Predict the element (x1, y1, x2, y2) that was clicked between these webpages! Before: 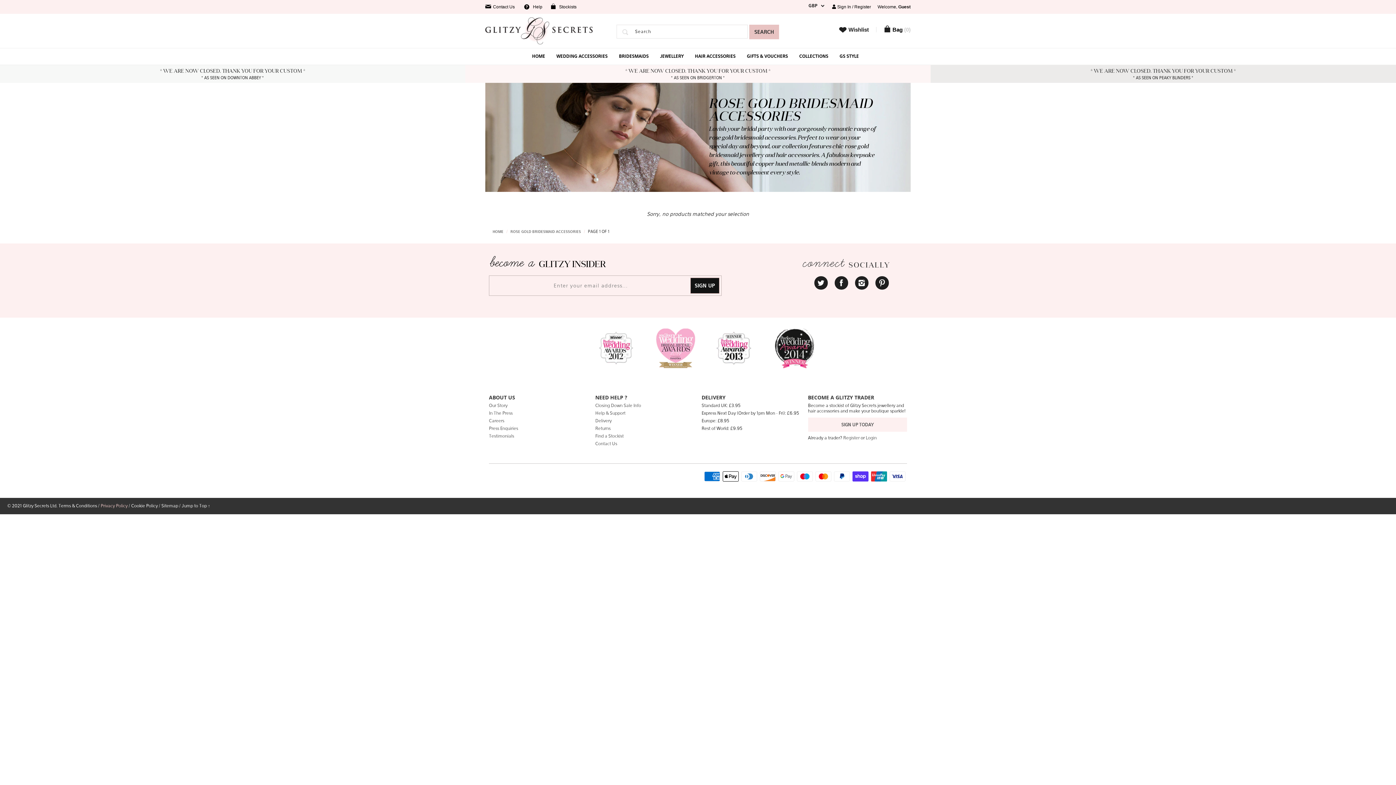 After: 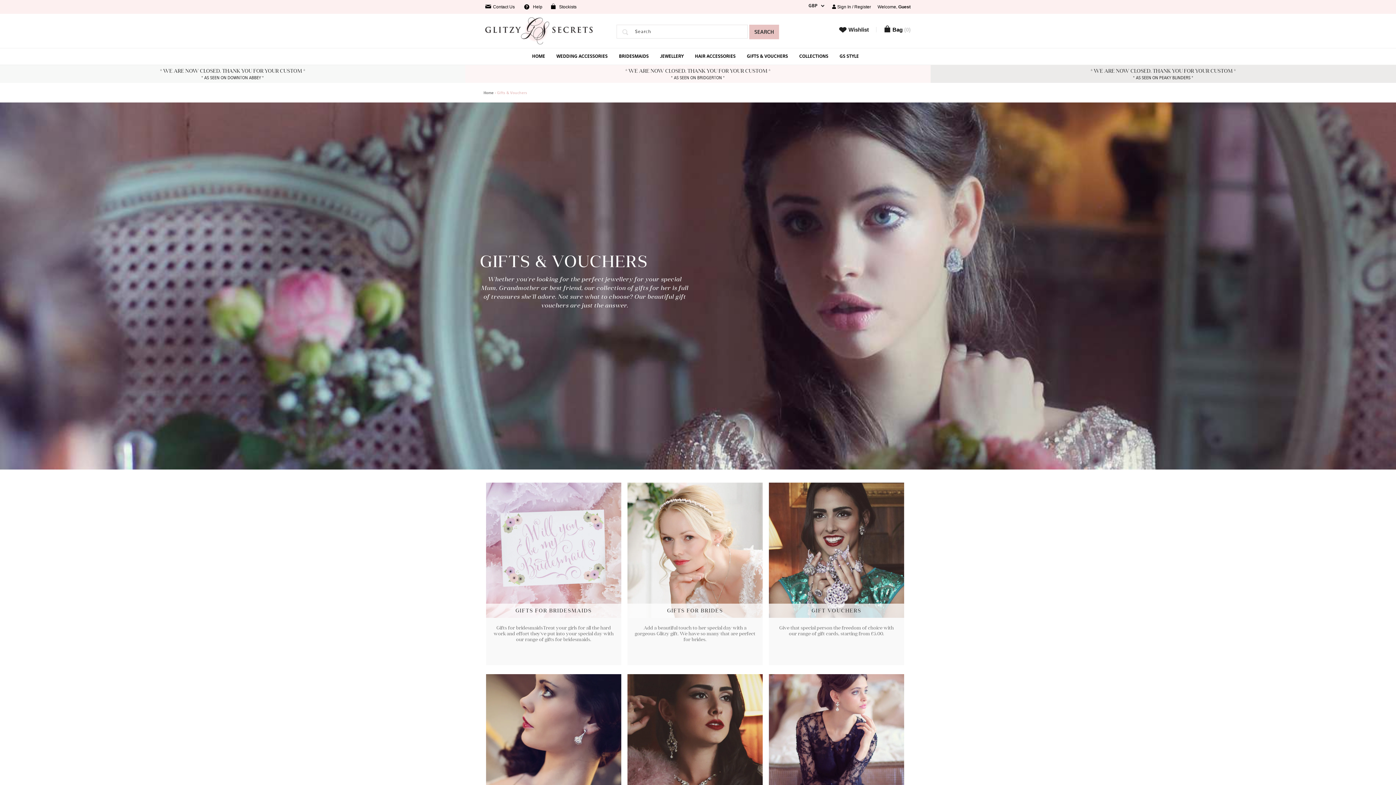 Action: bbox: (742, 48, 793, 64) label: GIFTS & VOUCHERS